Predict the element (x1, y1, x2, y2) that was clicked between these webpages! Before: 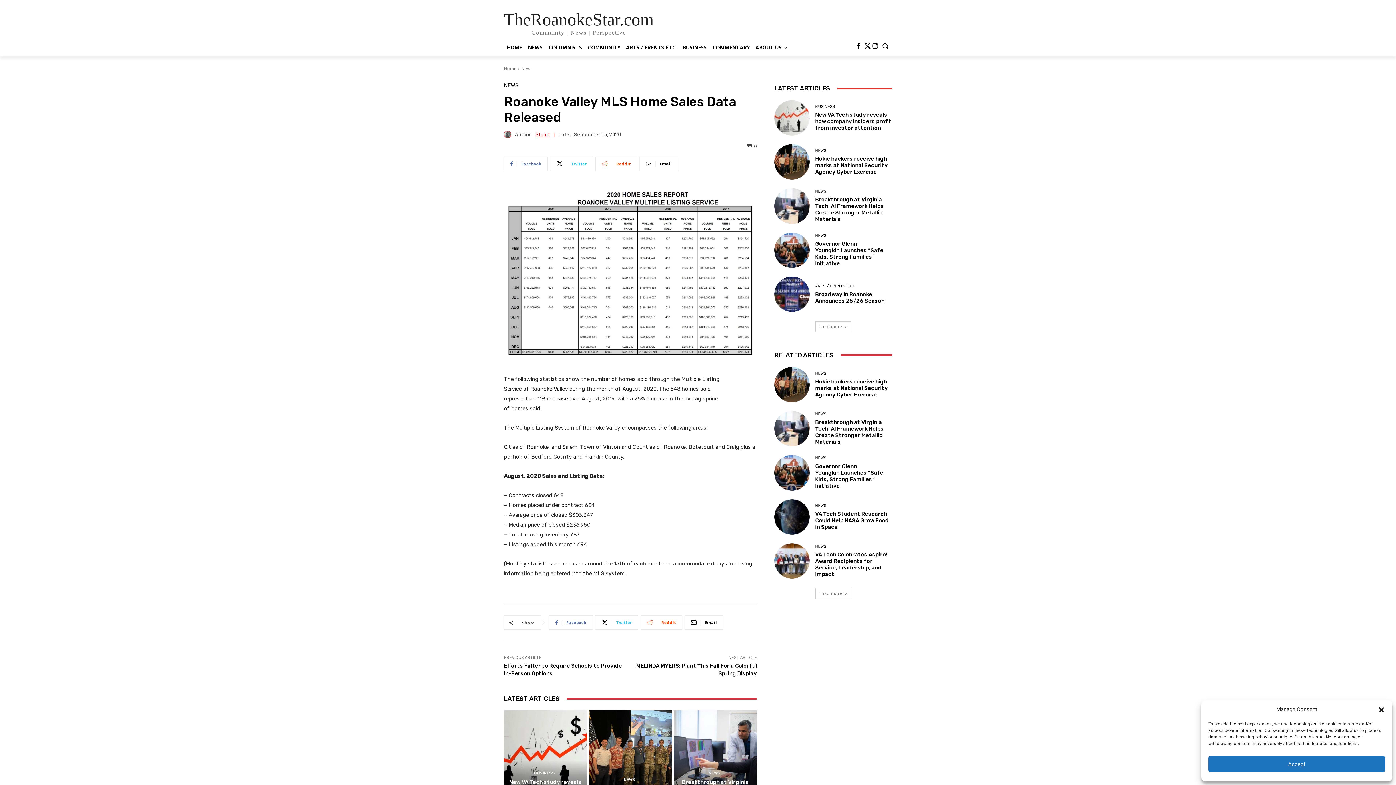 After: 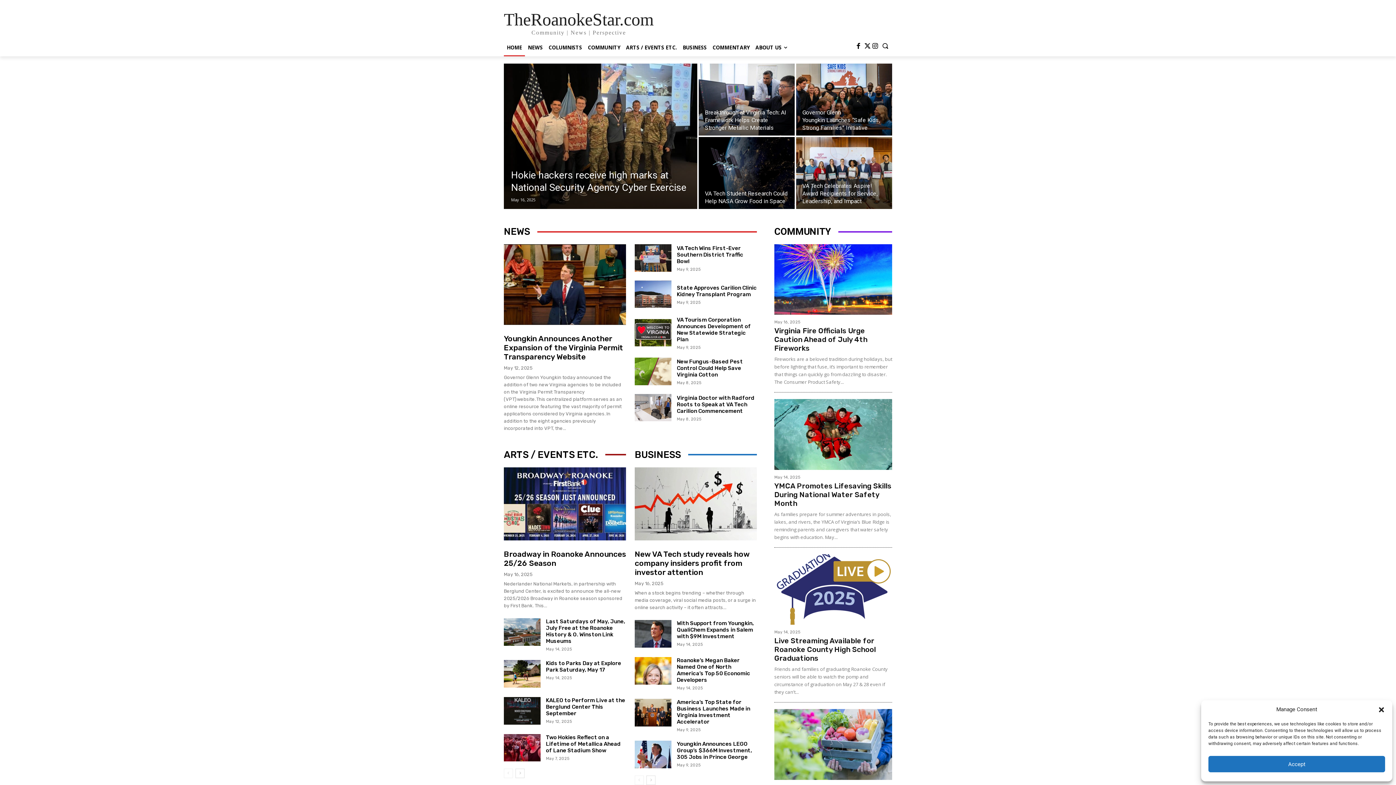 Action: bbox: (504, 65, 516, 71) label: Home